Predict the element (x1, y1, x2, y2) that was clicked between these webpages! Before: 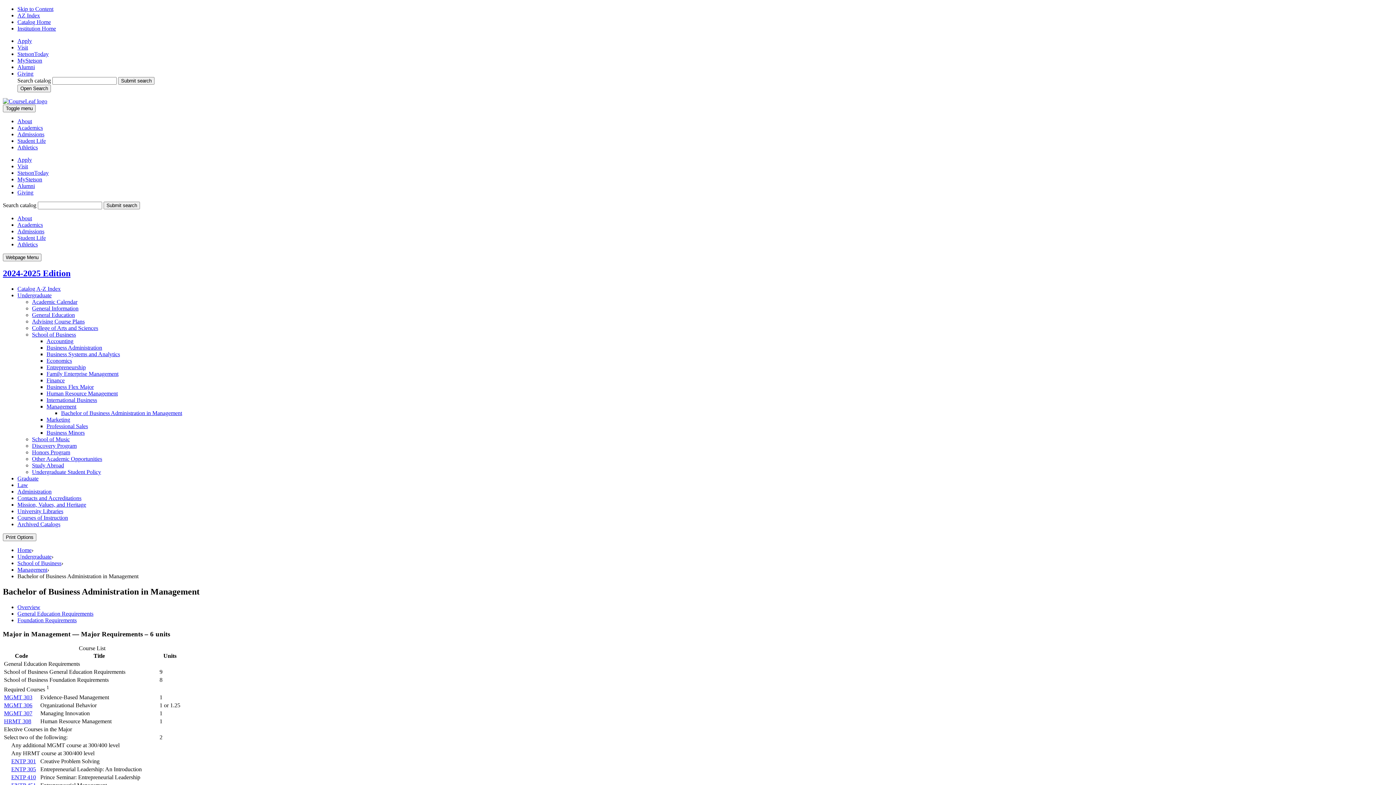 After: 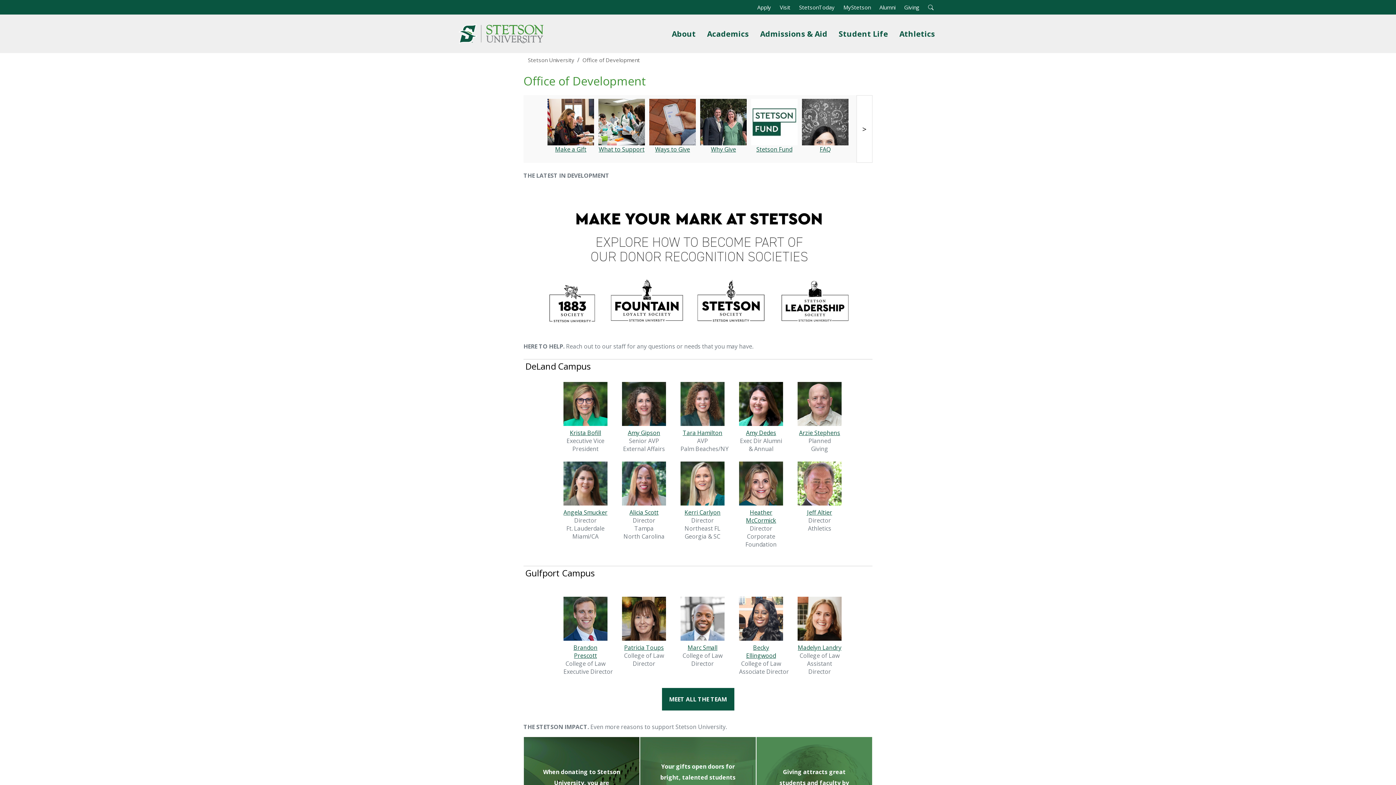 Action: label: Giving bbox: (17, 189, 33, 195)